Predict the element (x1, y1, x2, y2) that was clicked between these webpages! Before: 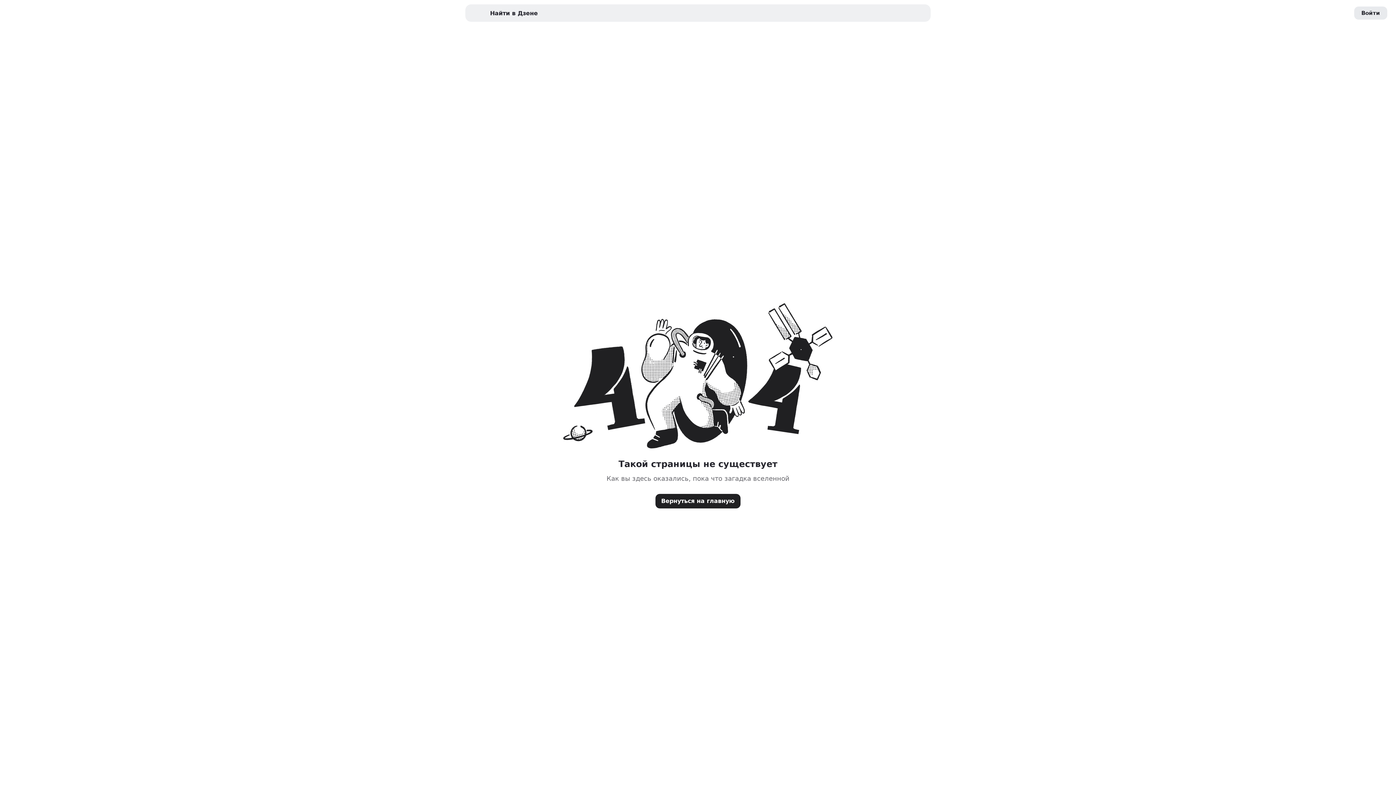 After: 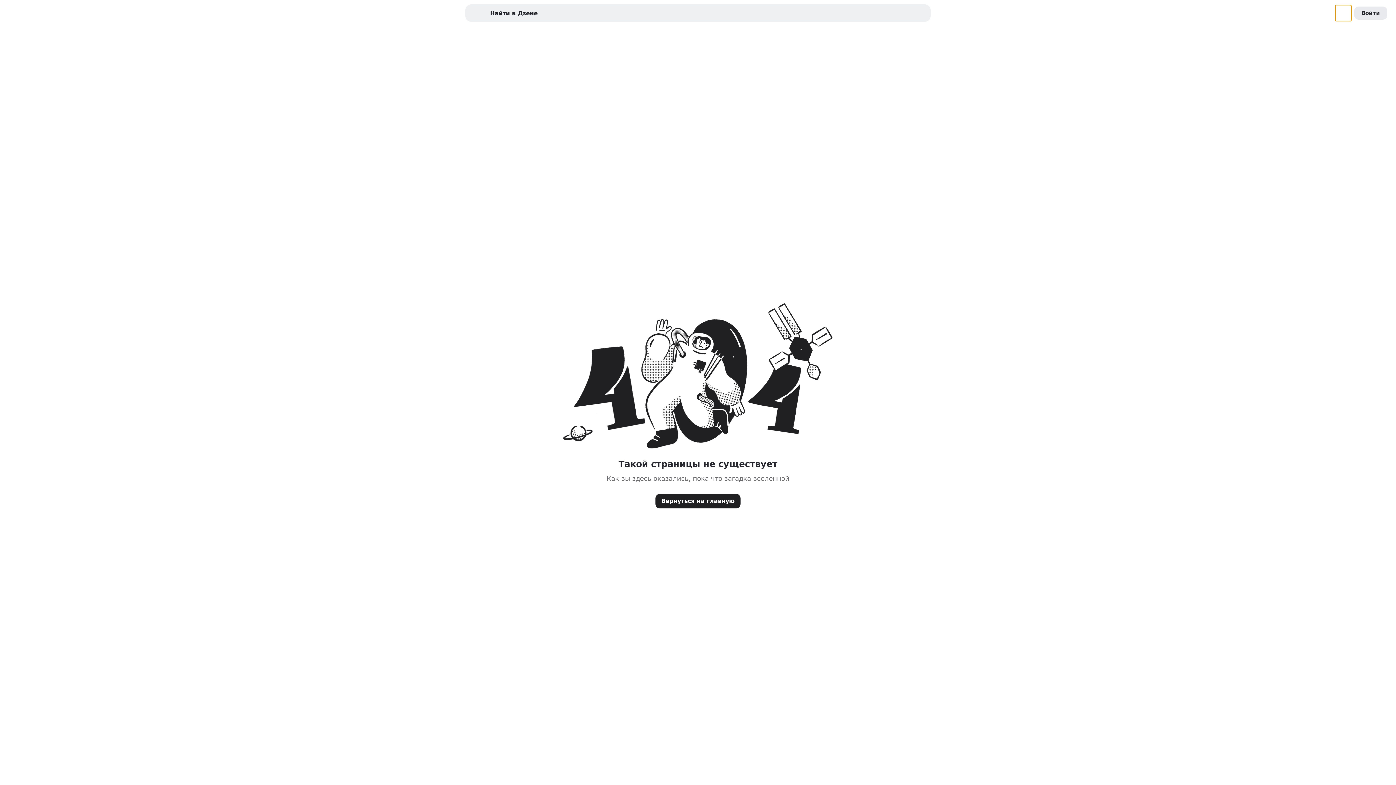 Action: label: Переключение темы оформения сайта bbox: (1335, 5, 1351, 21)